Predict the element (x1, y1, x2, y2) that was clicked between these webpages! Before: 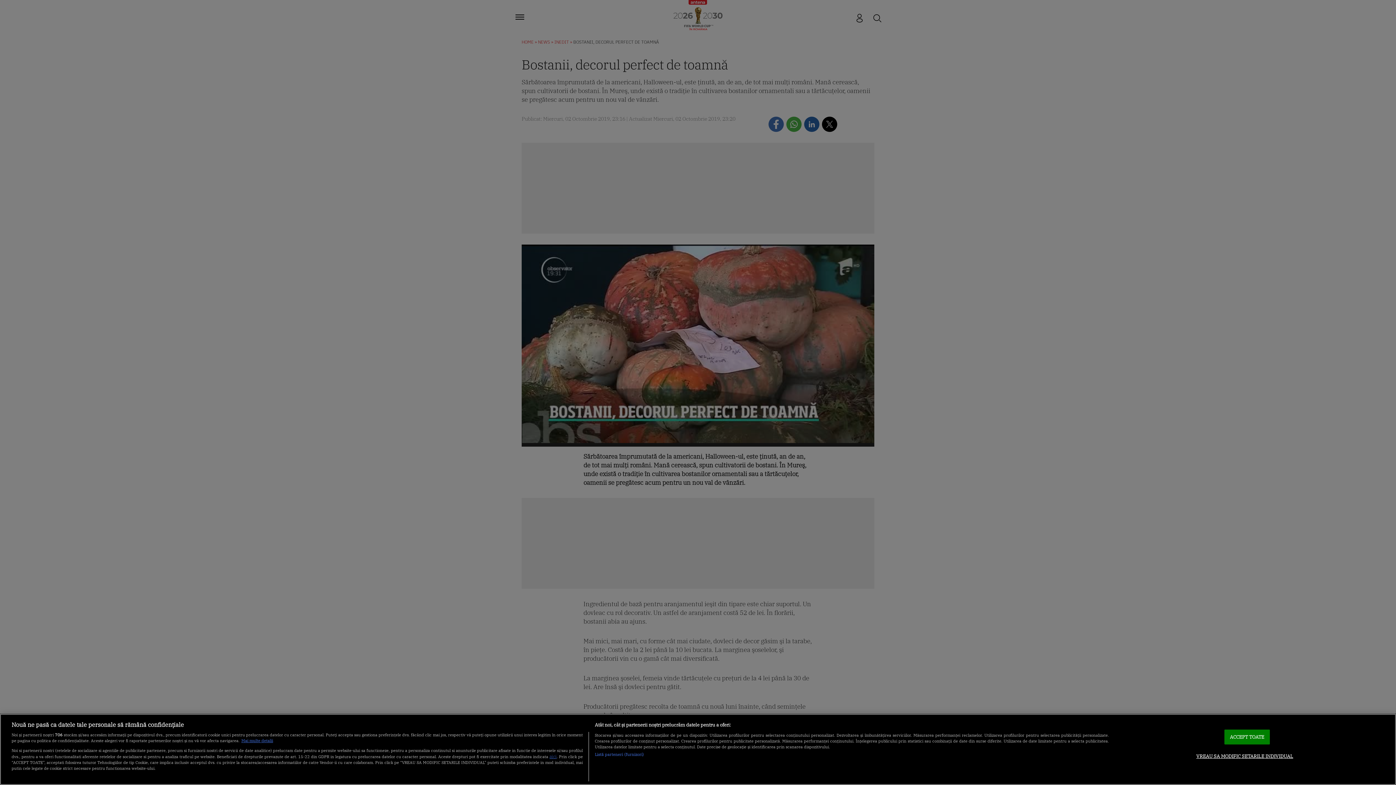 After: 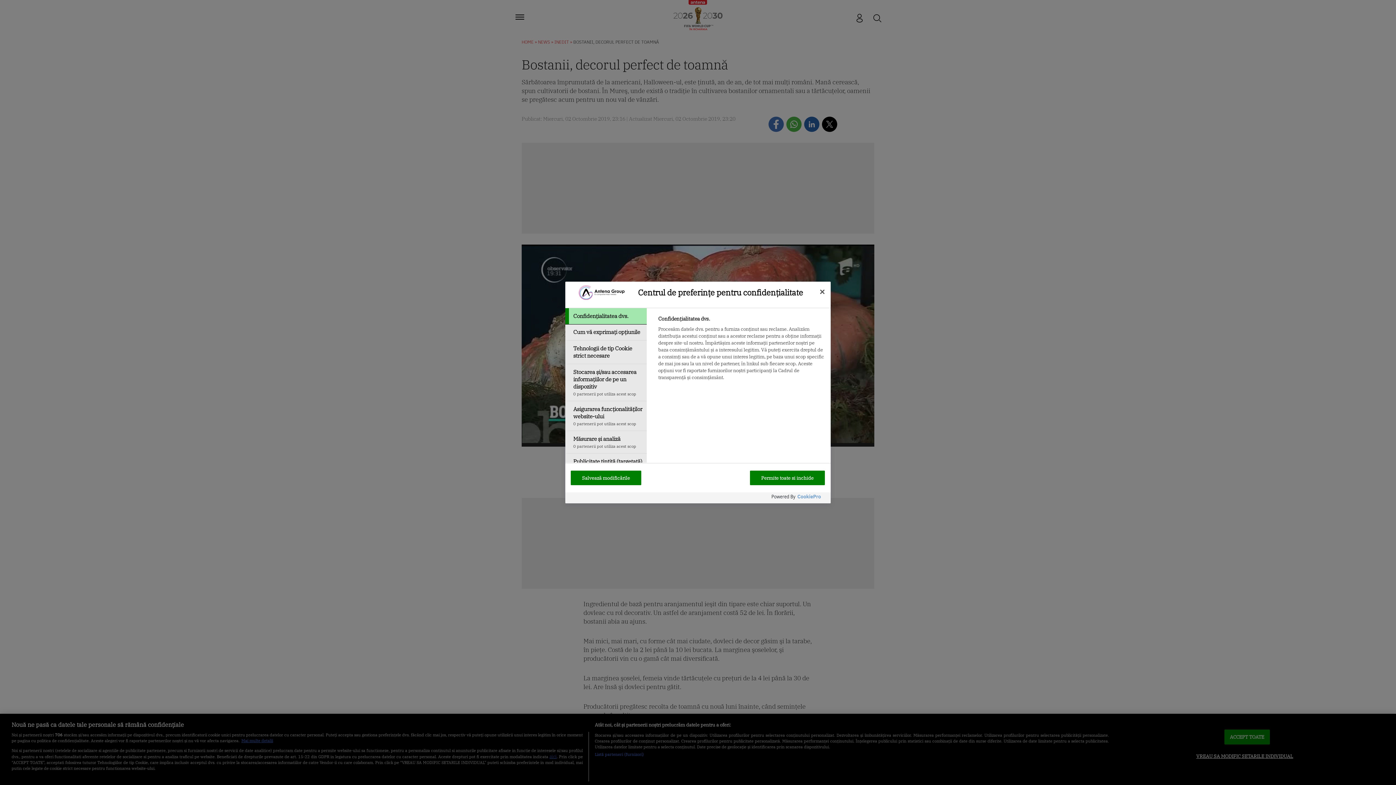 Action: bbox: (1196, 749, 1293, 763) label: VREAU SA MODIFIC SETARILE INDIVIDUAL